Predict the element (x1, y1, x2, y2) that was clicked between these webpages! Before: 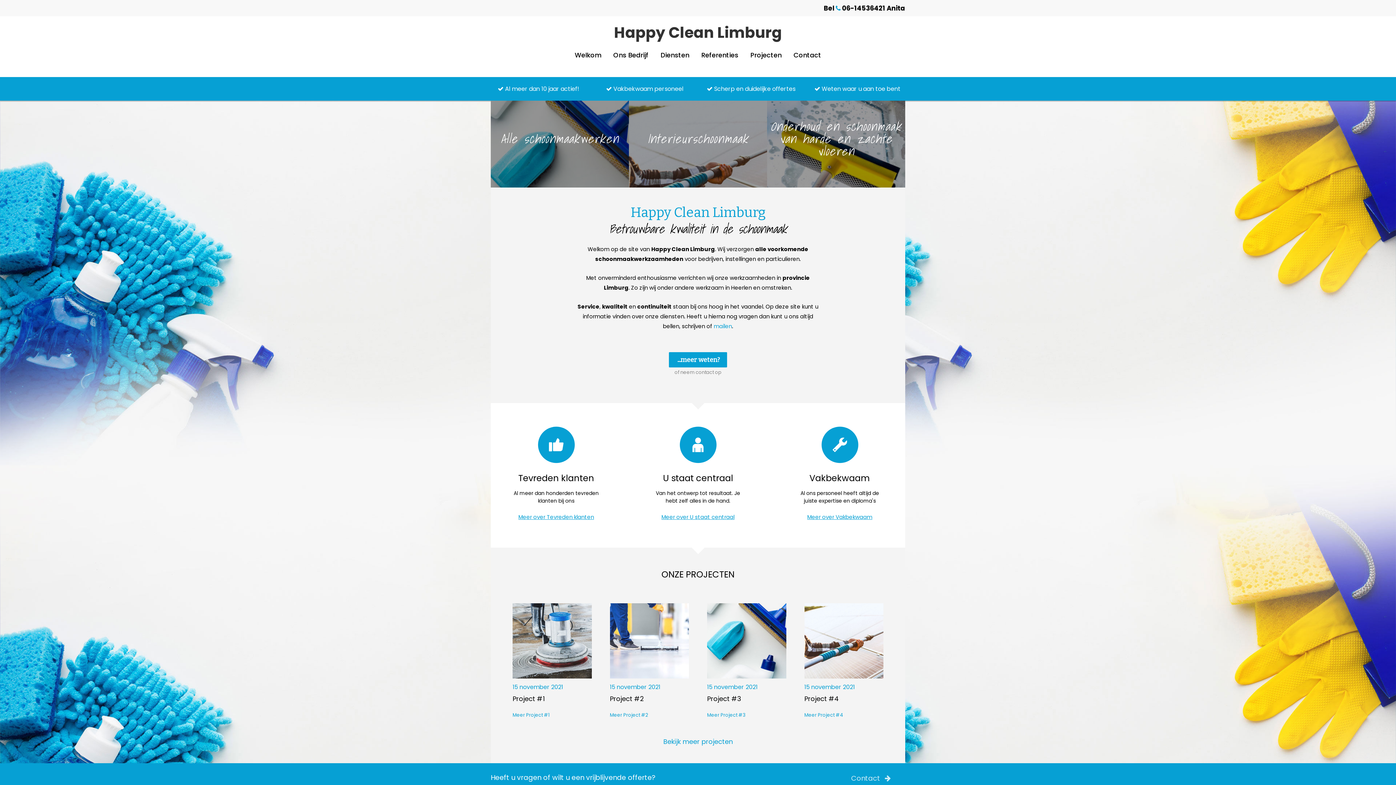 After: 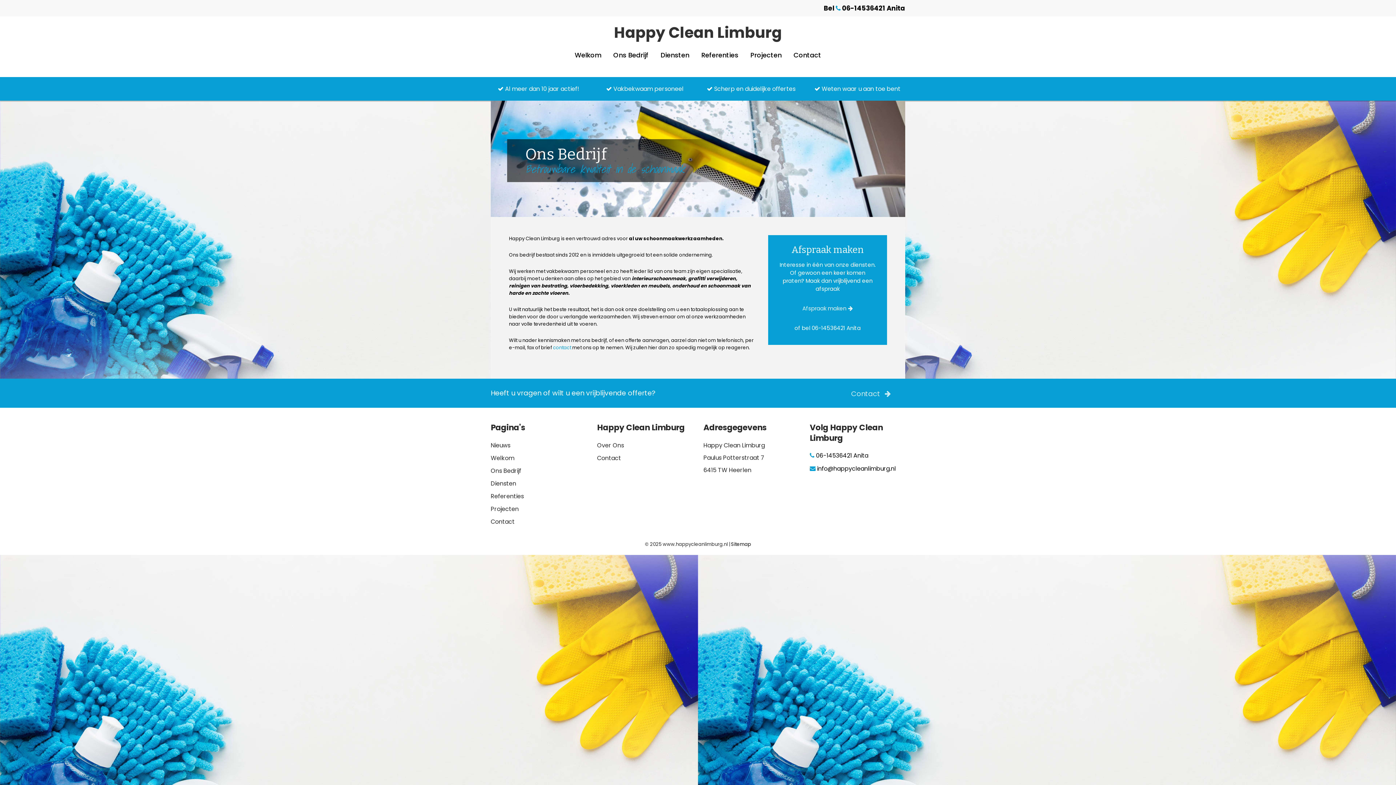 Action: bbox: (669, 352, 727, 367) label: ...meer weten?